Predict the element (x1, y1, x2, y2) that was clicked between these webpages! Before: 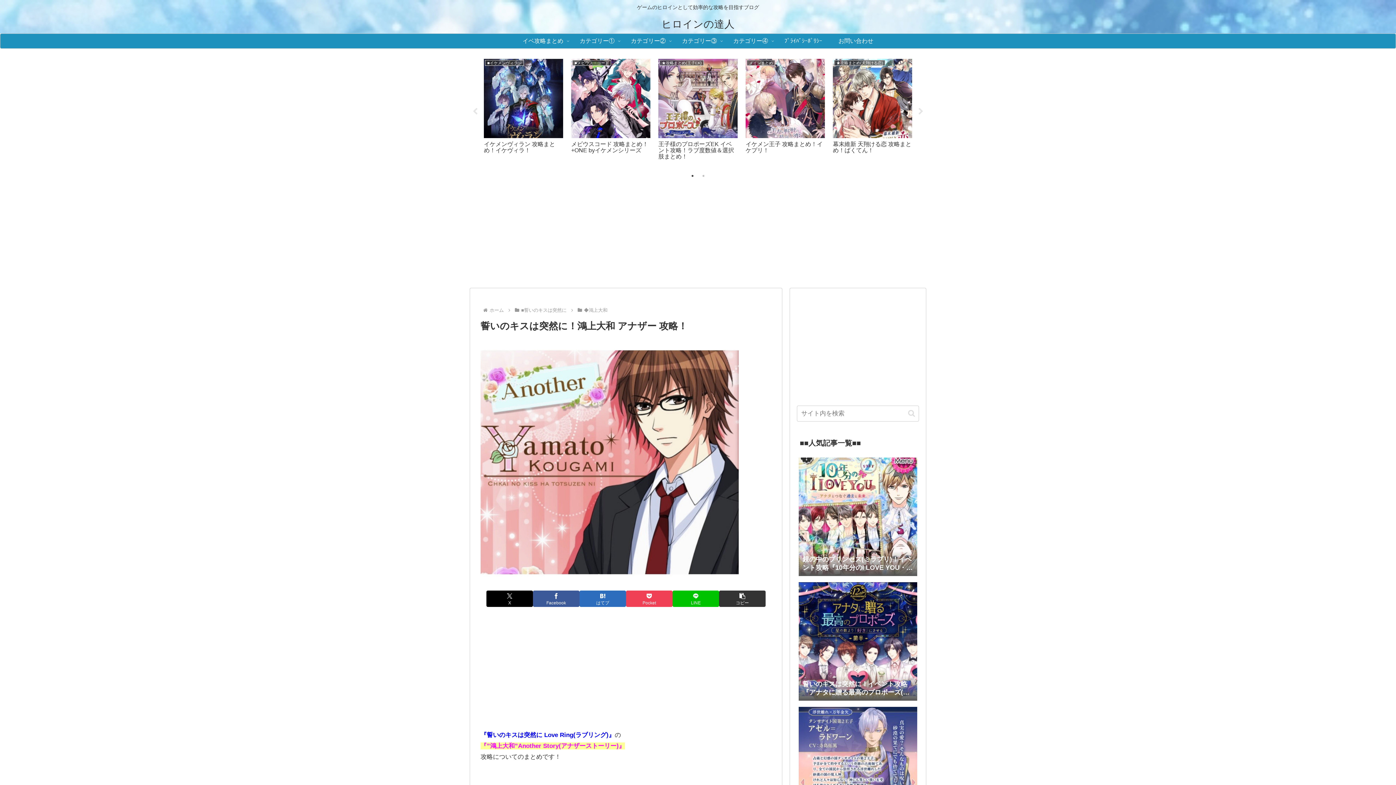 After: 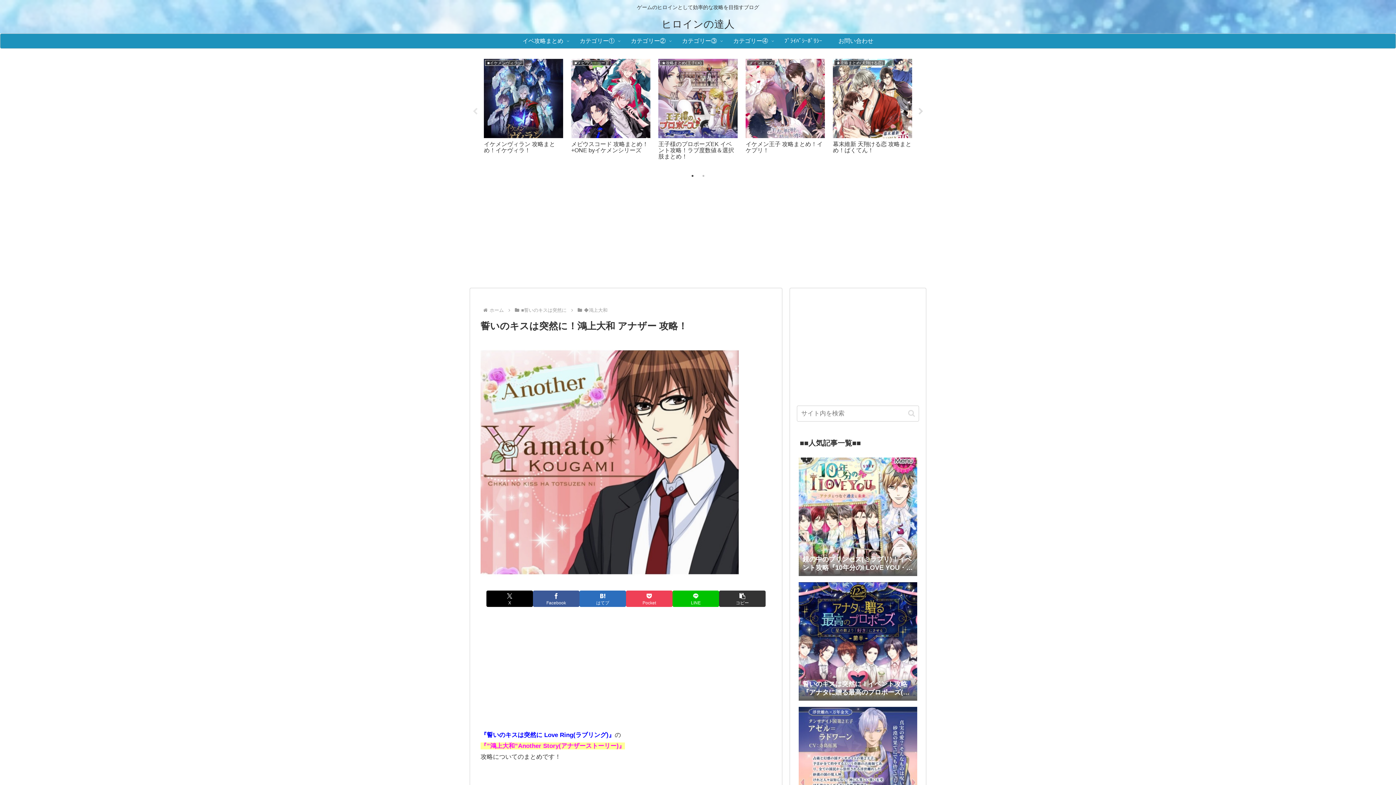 Action: label: Next bbox: (917, 108, 924, 115)